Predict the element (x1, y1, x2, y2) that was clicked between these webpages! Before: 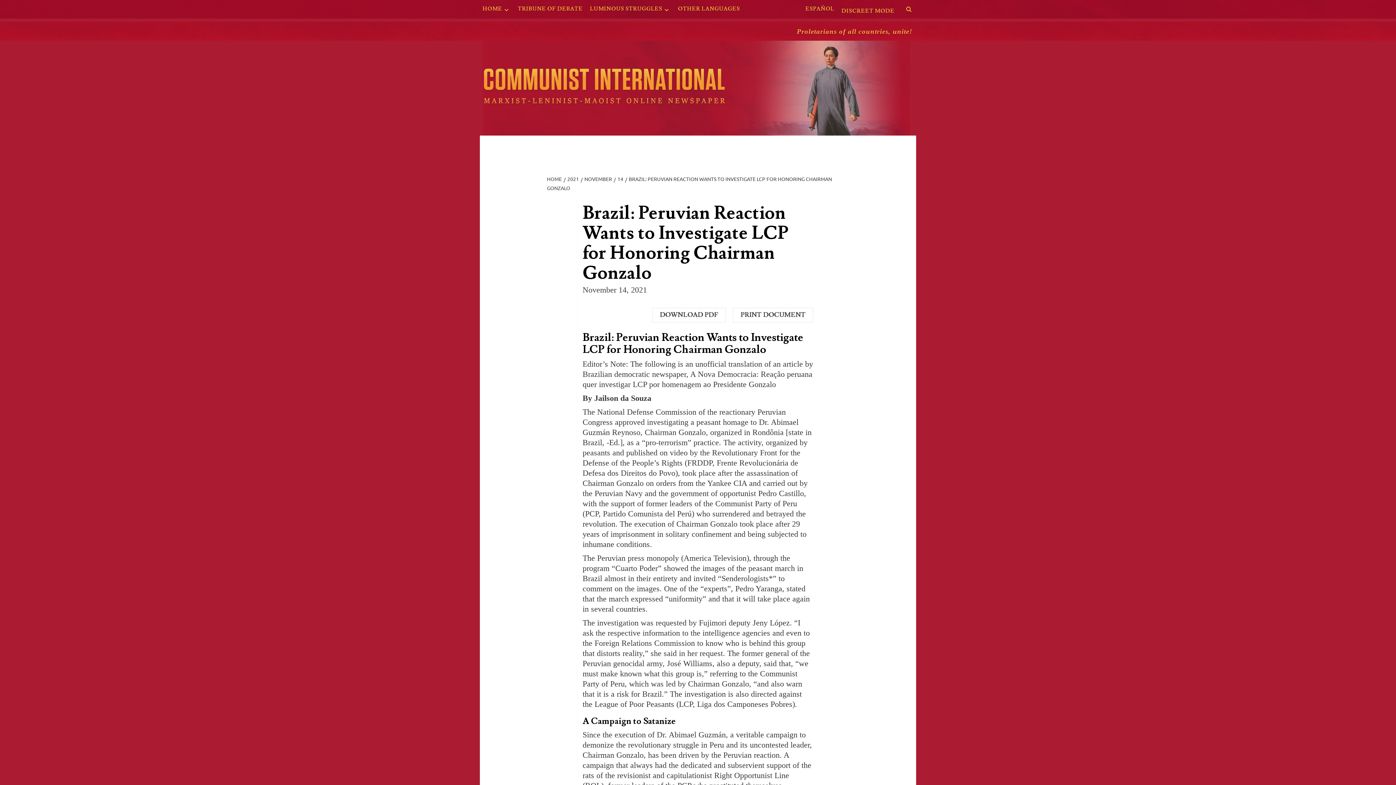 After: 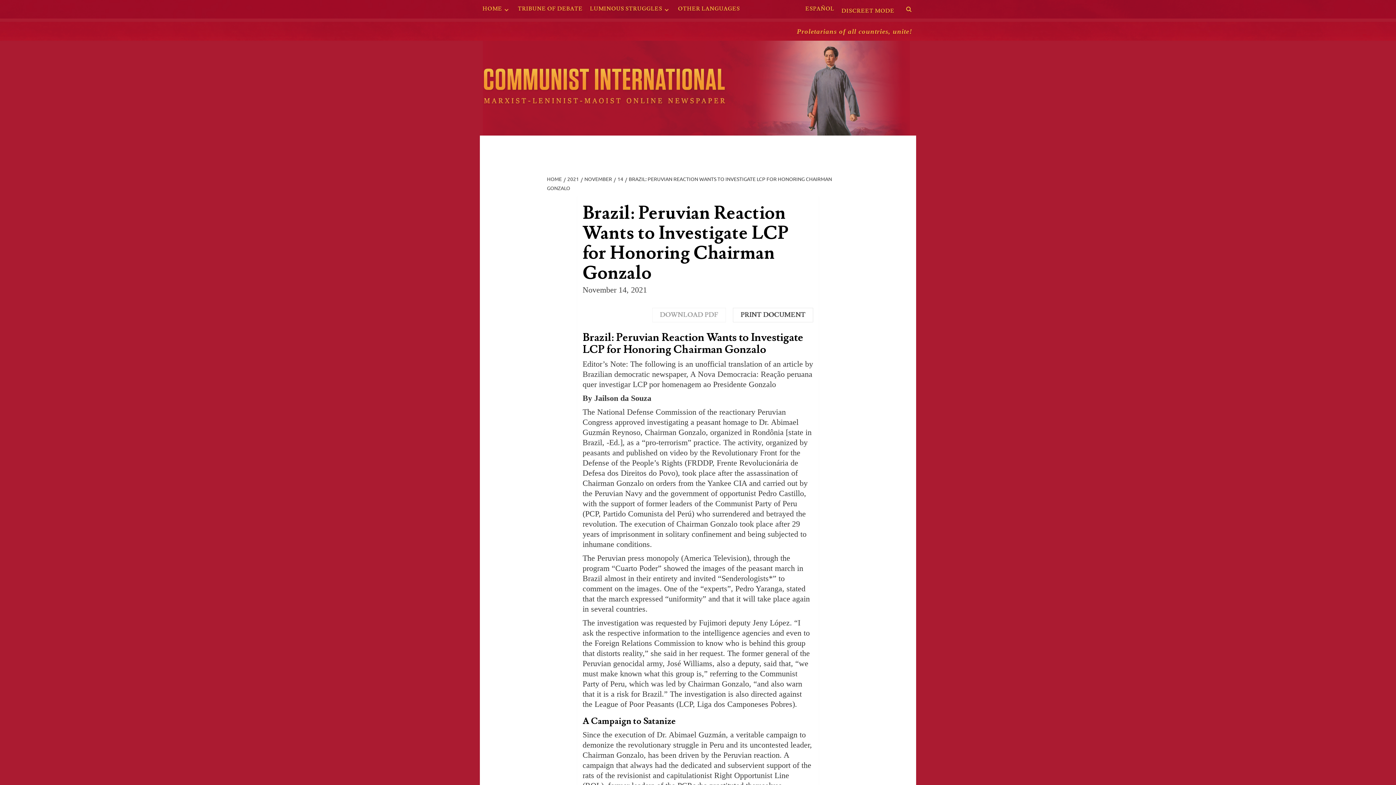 Action: bbox: (652, 308, 726, 322) label: DOWNLOAD PDF